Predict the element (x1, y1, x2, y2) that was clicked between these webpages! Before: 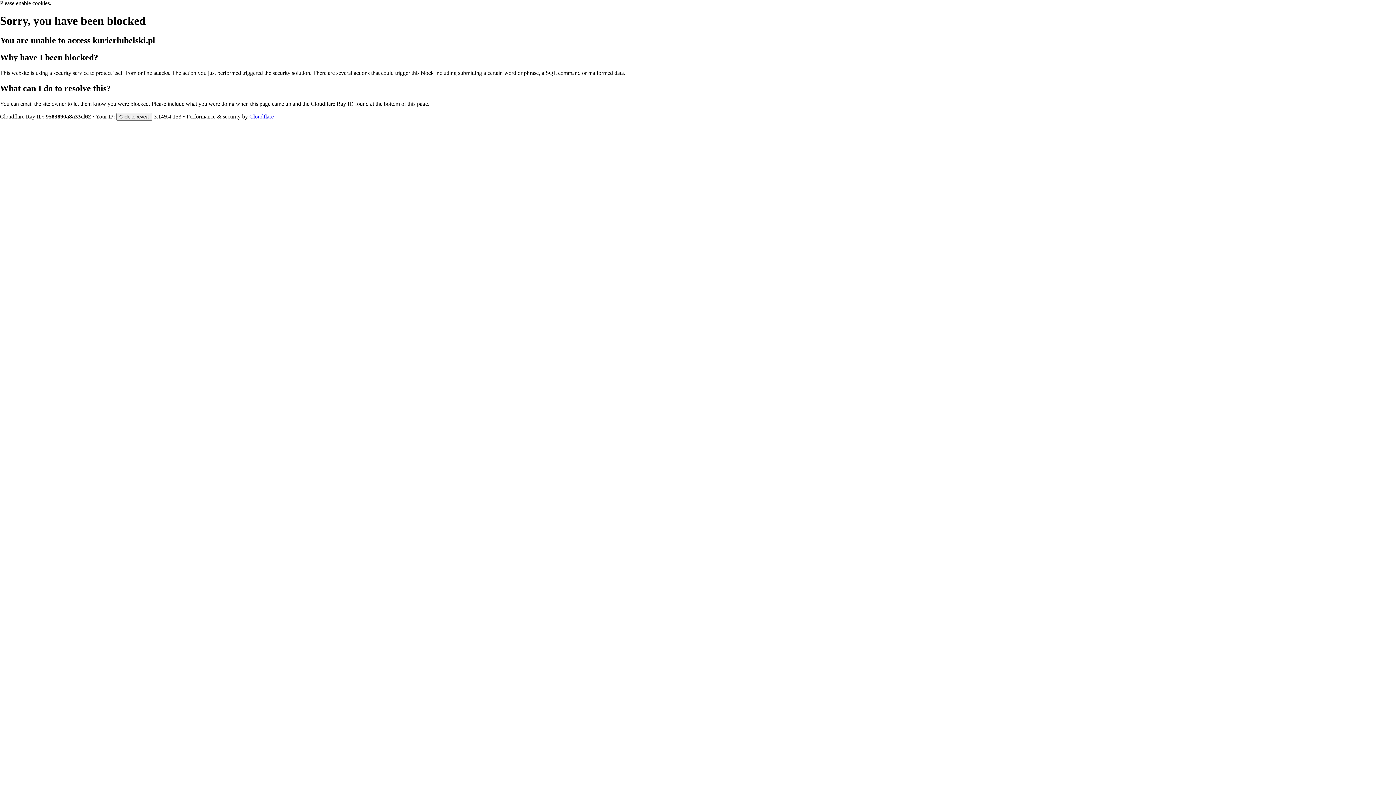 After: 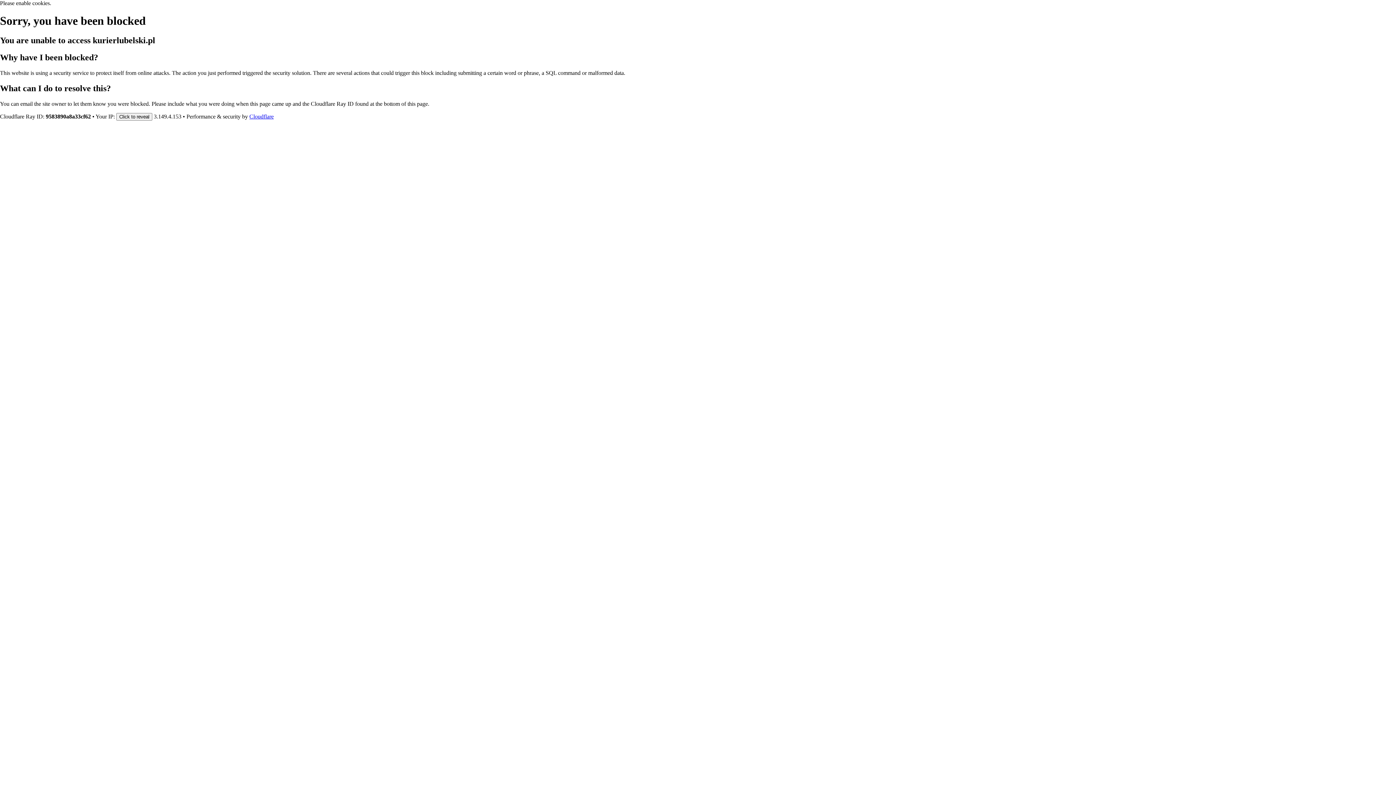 Action: label: Cloudflare bbox: (249, 113, 273, 119)